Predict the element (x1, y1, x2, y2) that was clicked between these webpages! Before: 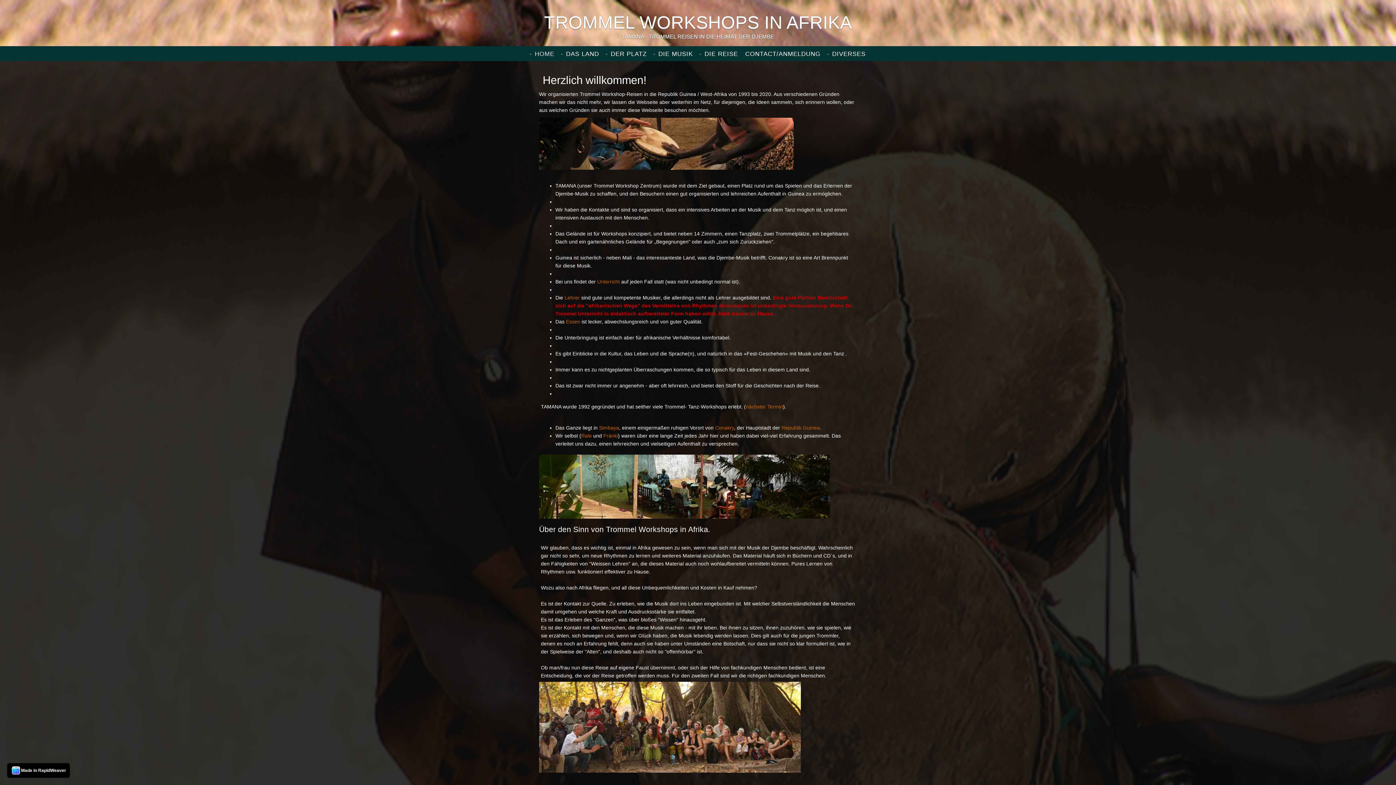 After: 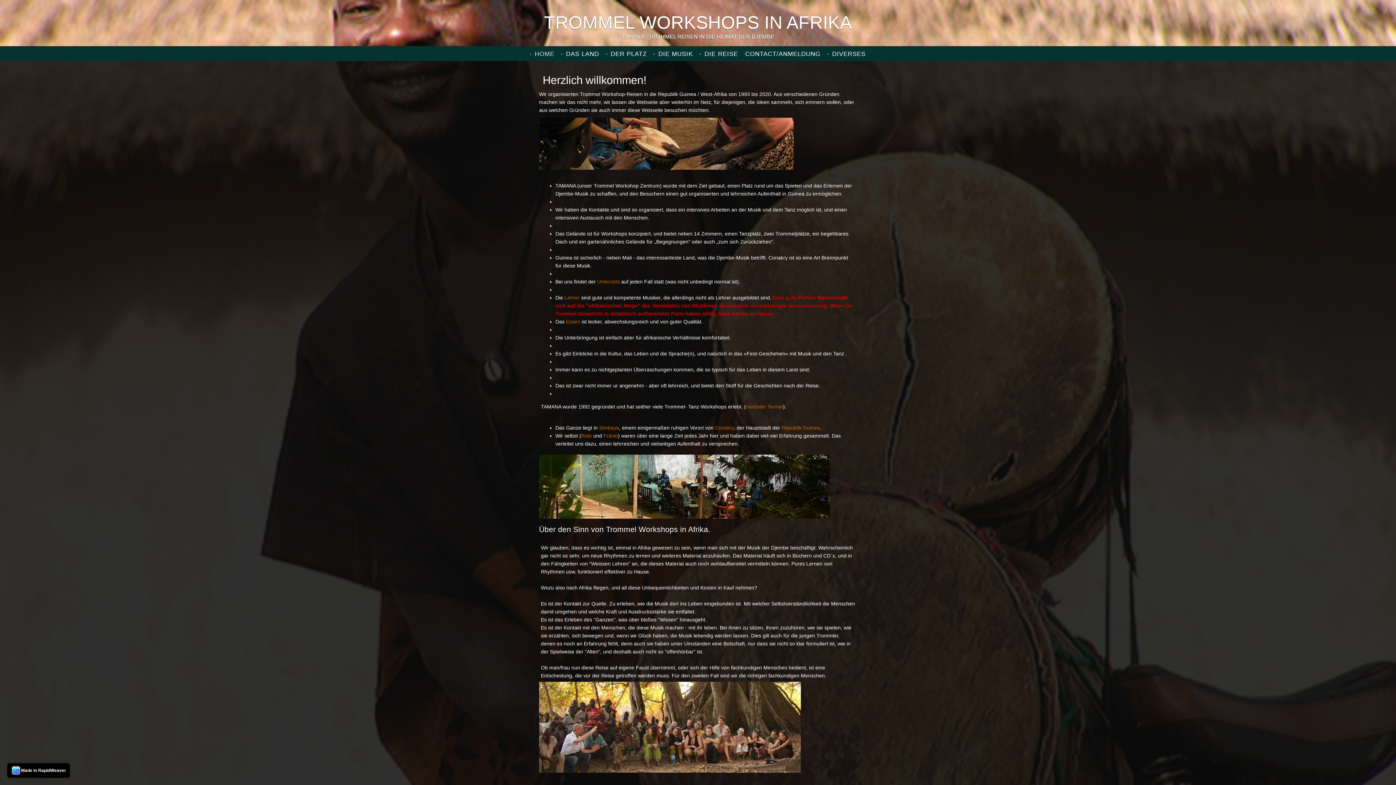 Action: label: Fränki bbox: (603, 433, 618, 438)